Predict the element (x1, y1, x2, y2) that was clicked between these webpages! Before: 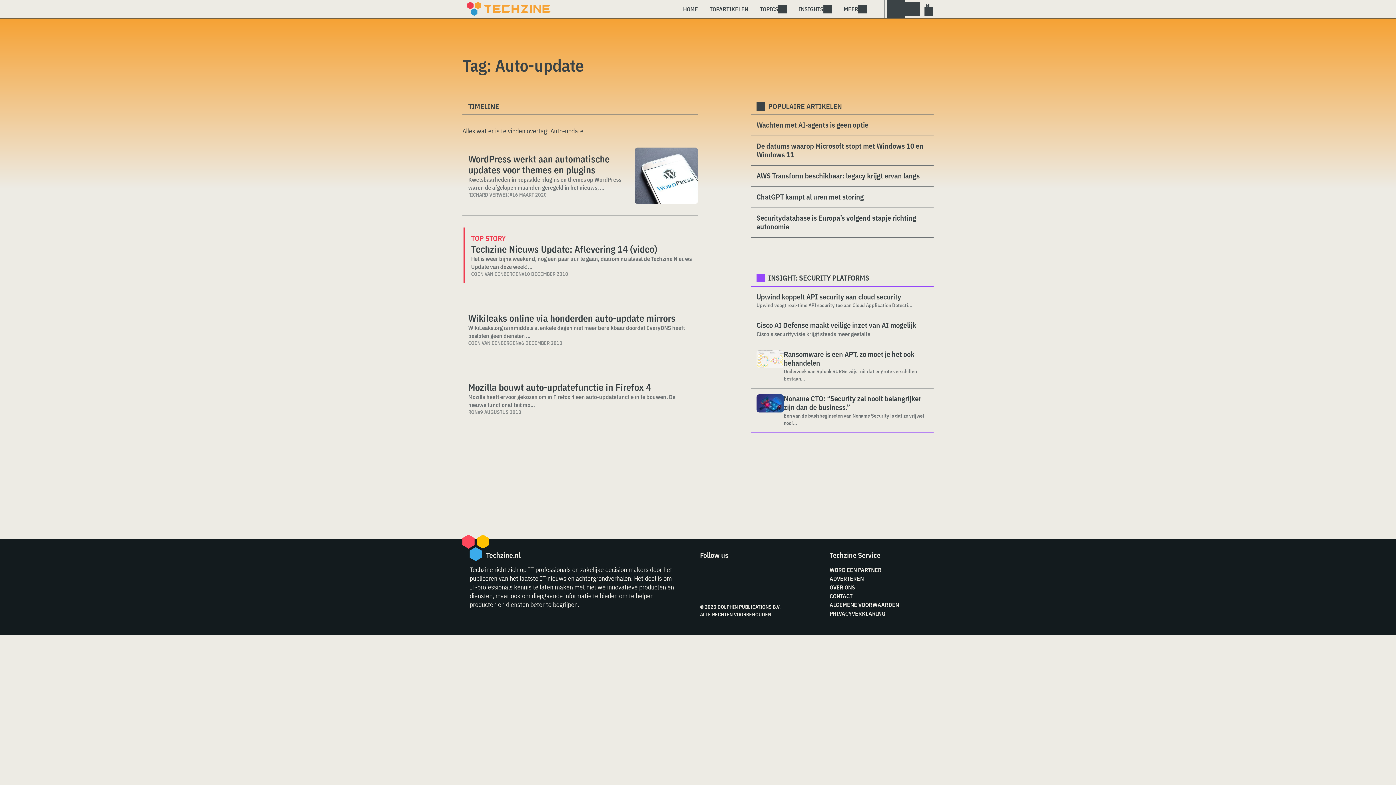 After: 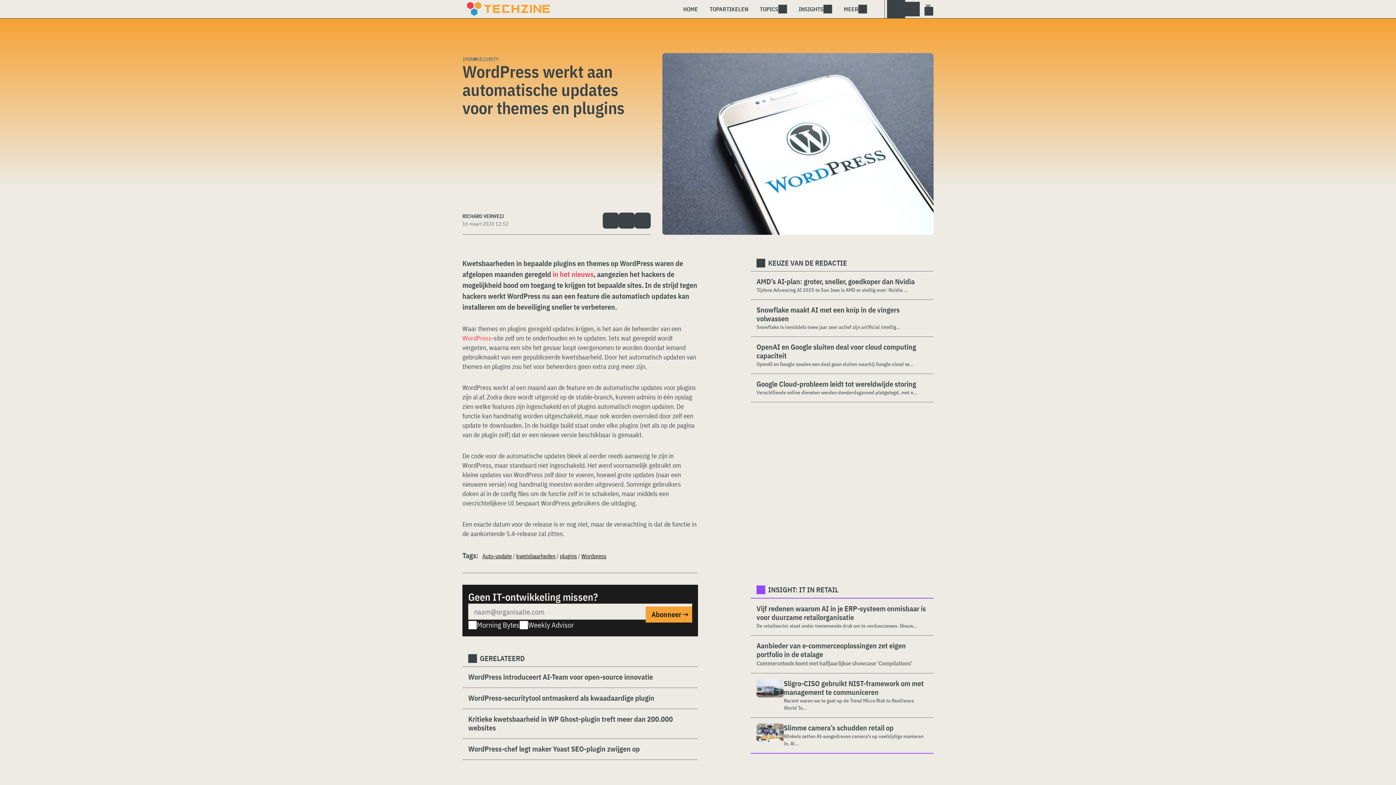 Action: label: WordPress werkt aan automatische updates voor themes en plugins bbox: (468, 153, 629, 175)